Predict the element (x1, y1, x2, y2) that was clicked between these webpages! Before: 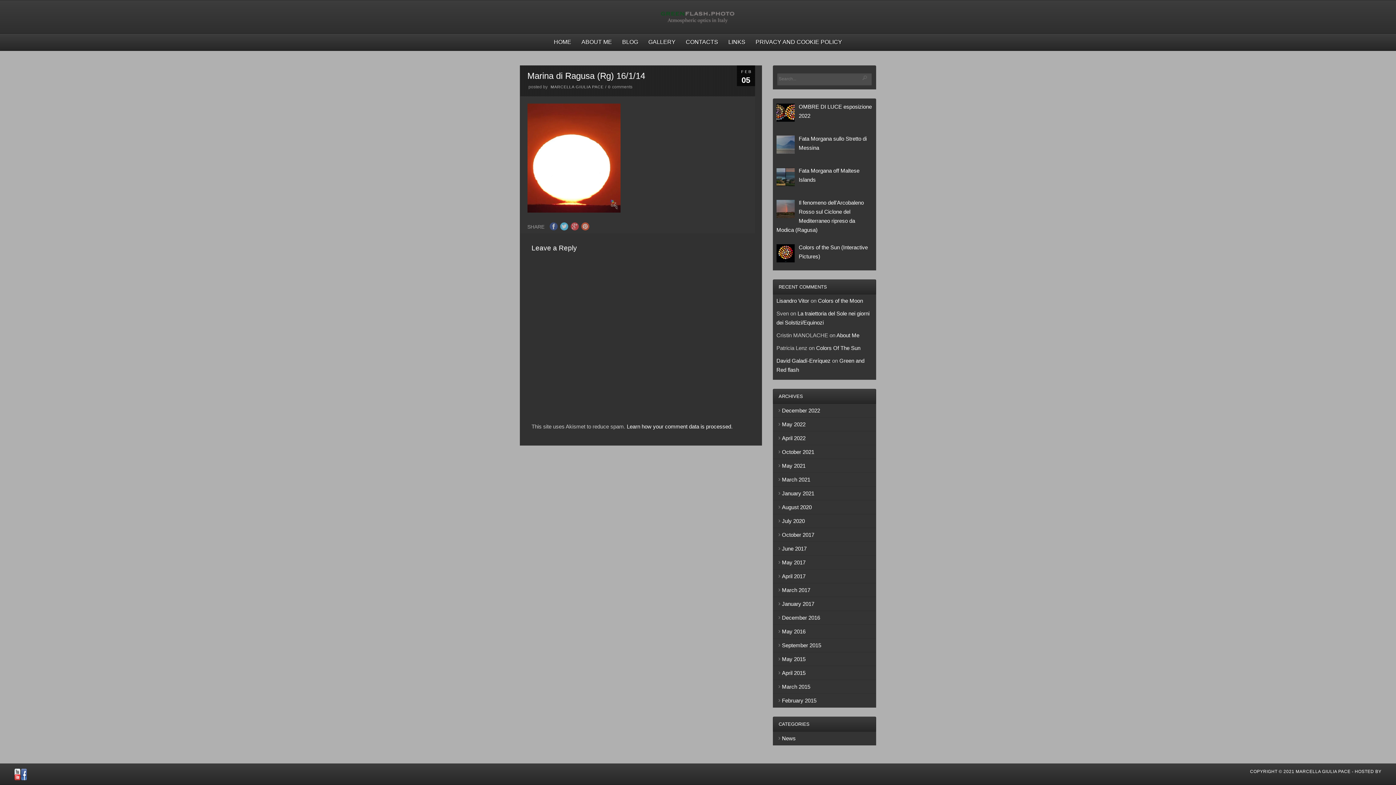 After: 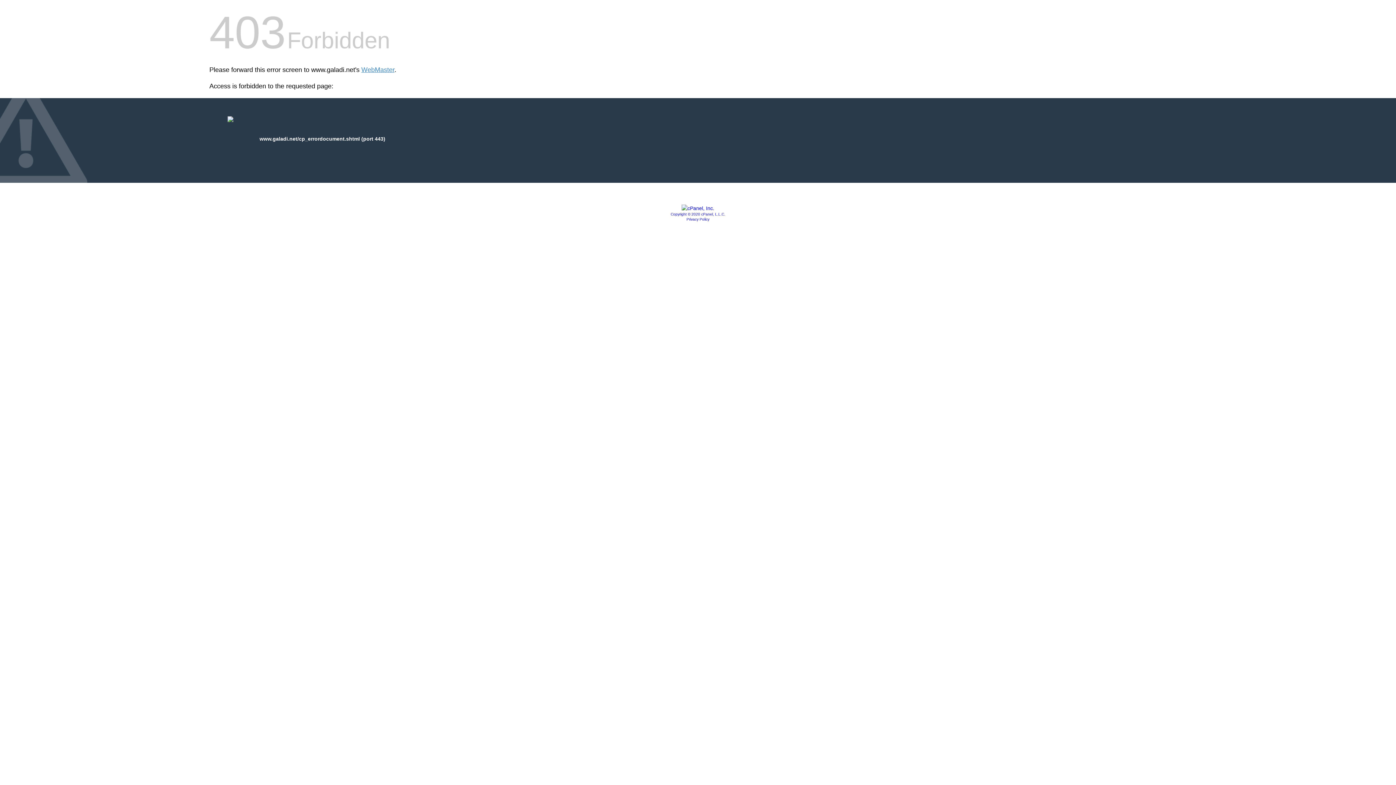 Action: bbox: (776, 357, 830, 363) label: David Galadí-Enríquez